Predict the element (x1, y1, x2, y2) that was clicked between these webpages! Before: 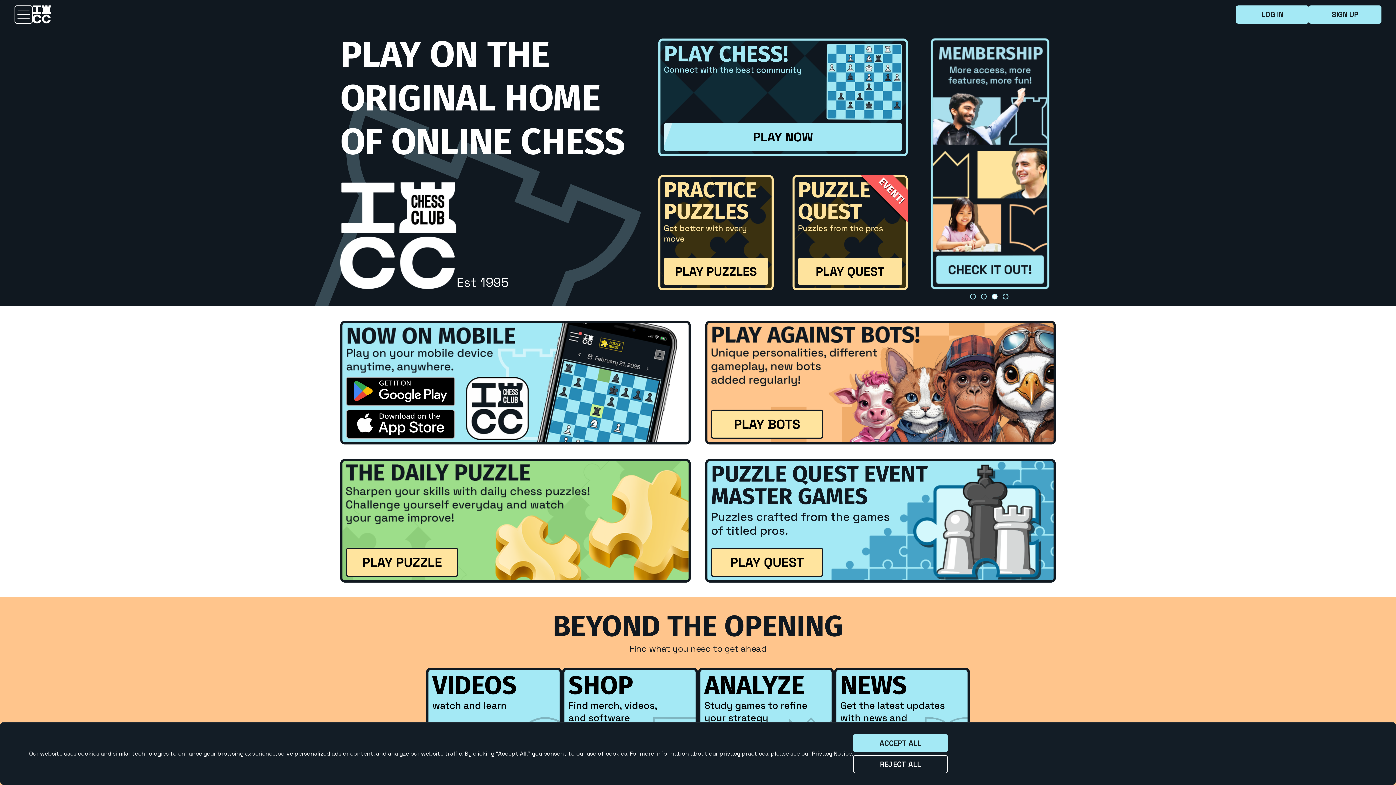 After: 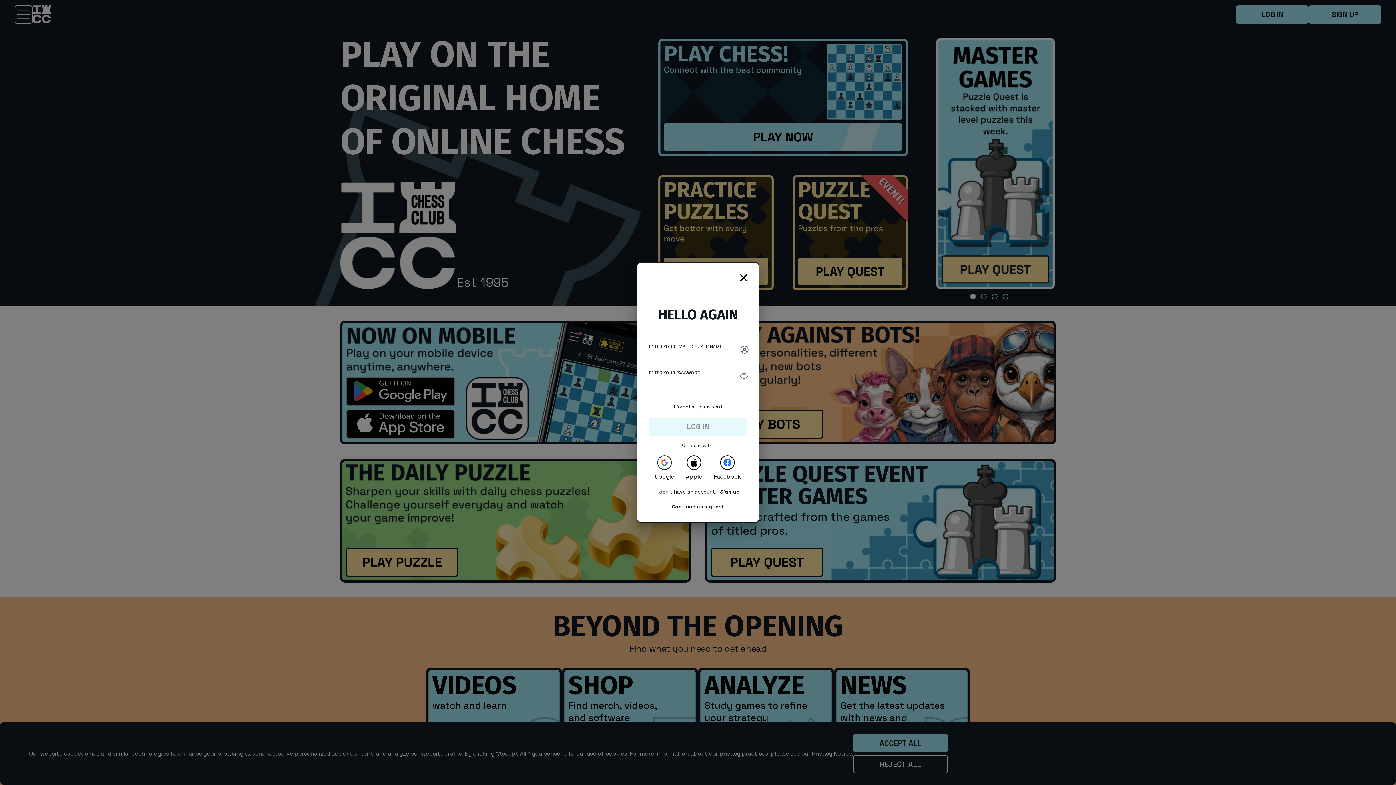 Action: bbox: (1236, 5, 1309, 23) label: LOG IN